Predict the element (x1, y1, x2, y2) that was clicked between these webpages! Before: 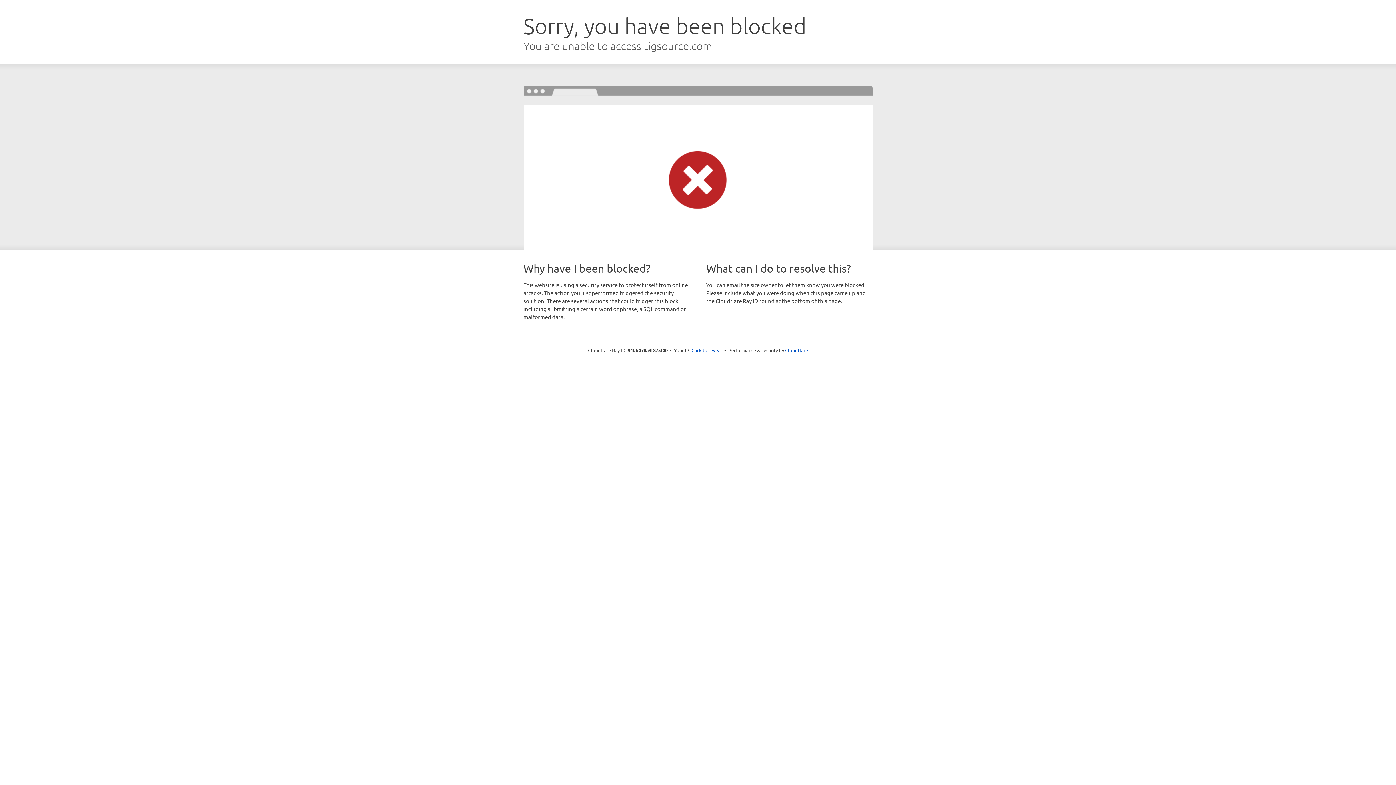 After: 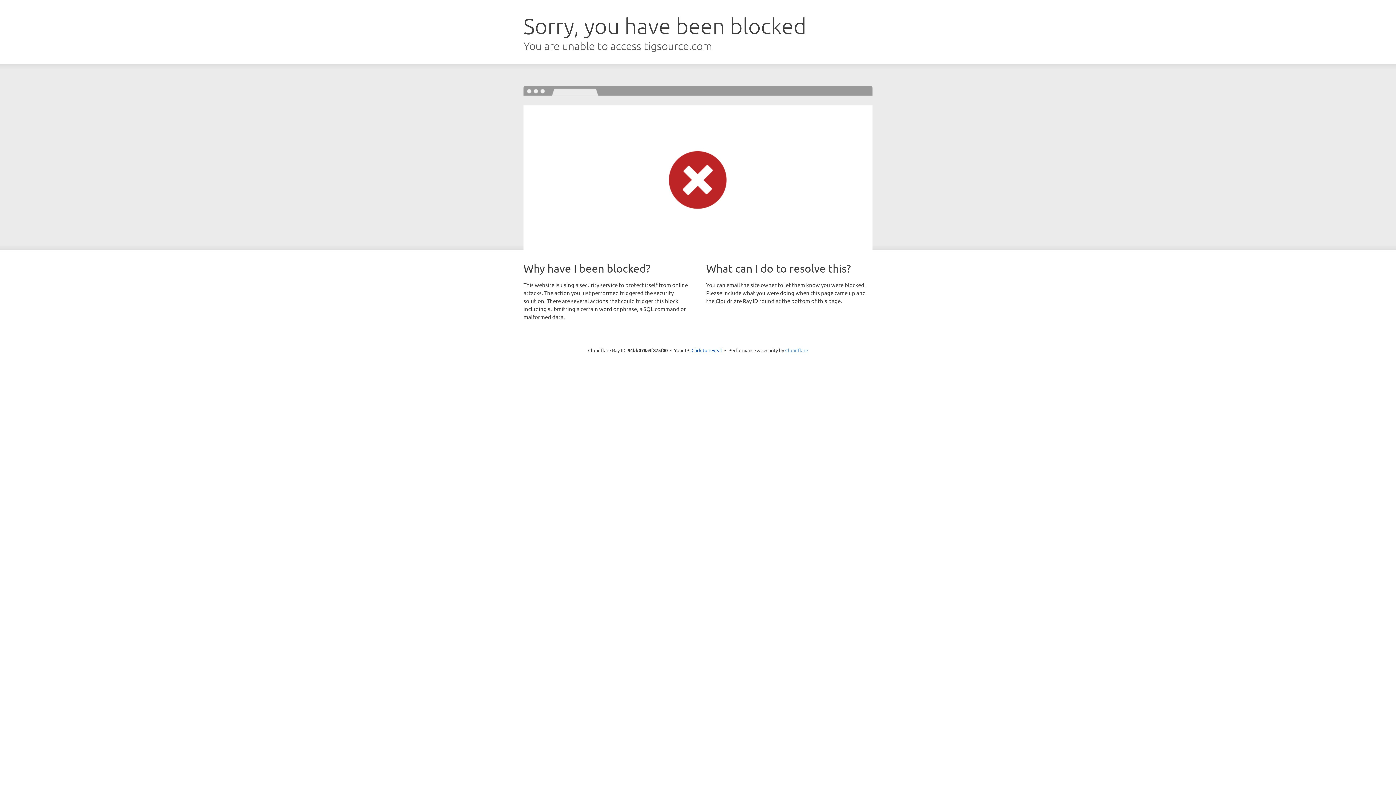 Action: bbox: (785, 347, 808, 353) label: Cloudflare